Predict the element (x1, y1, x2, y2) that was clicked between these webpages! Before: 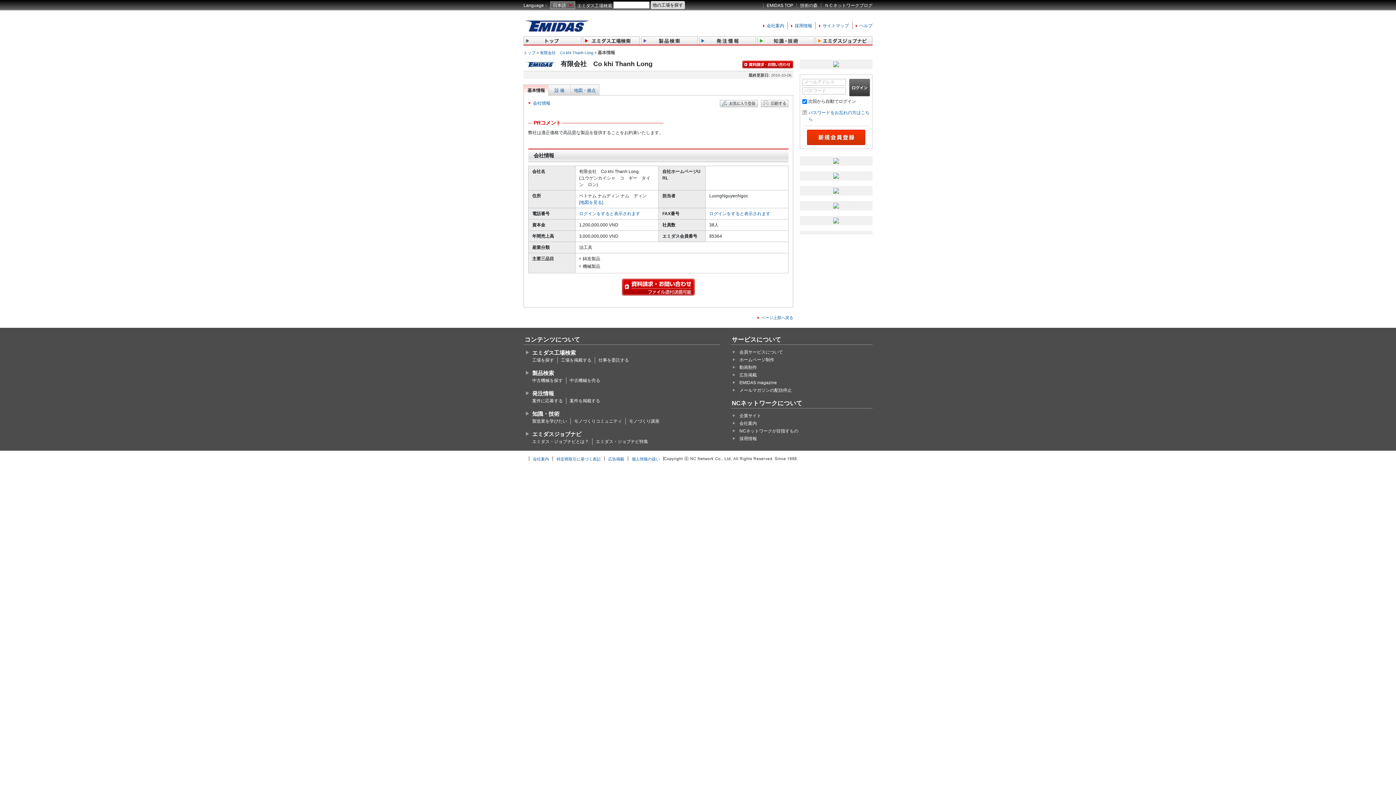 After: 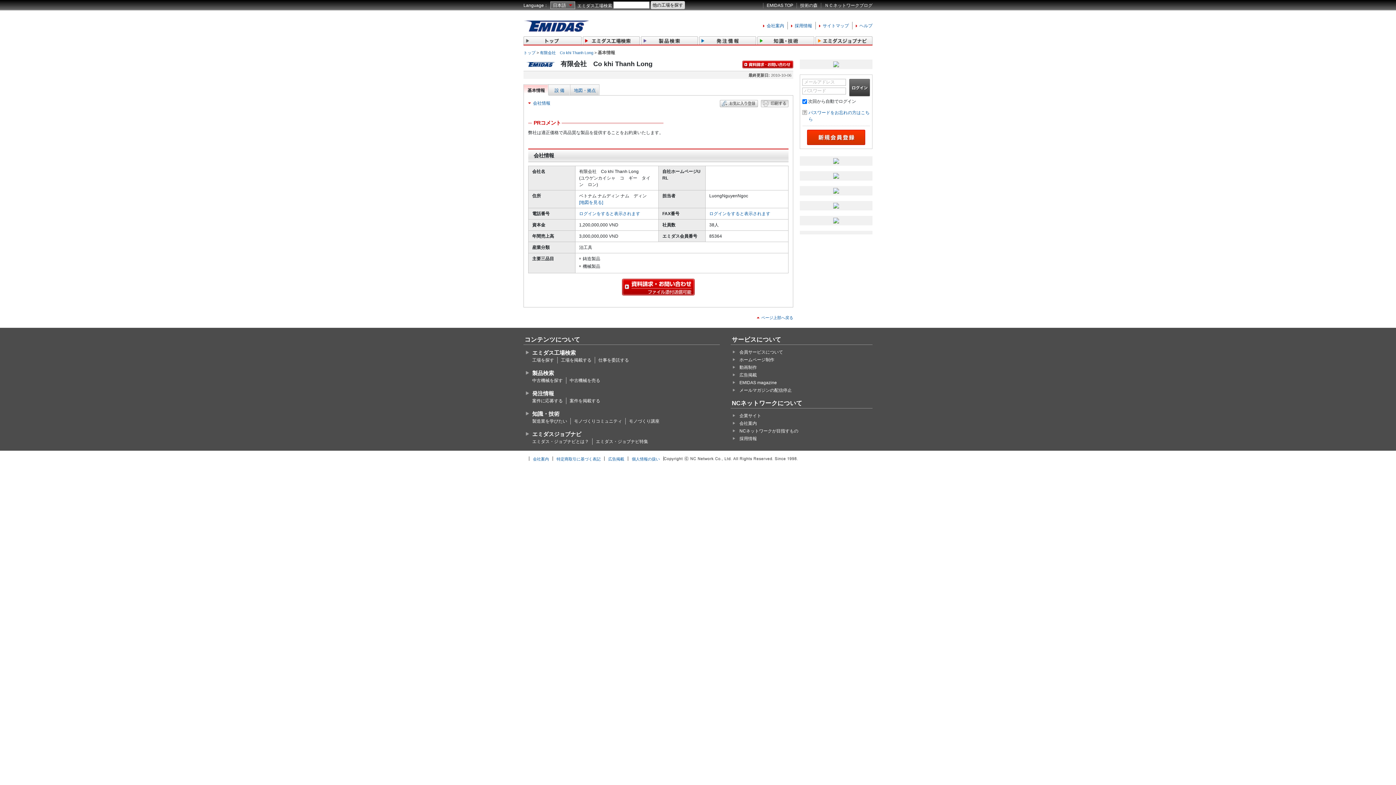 Action: bbox: (761, 100, 788, 105)